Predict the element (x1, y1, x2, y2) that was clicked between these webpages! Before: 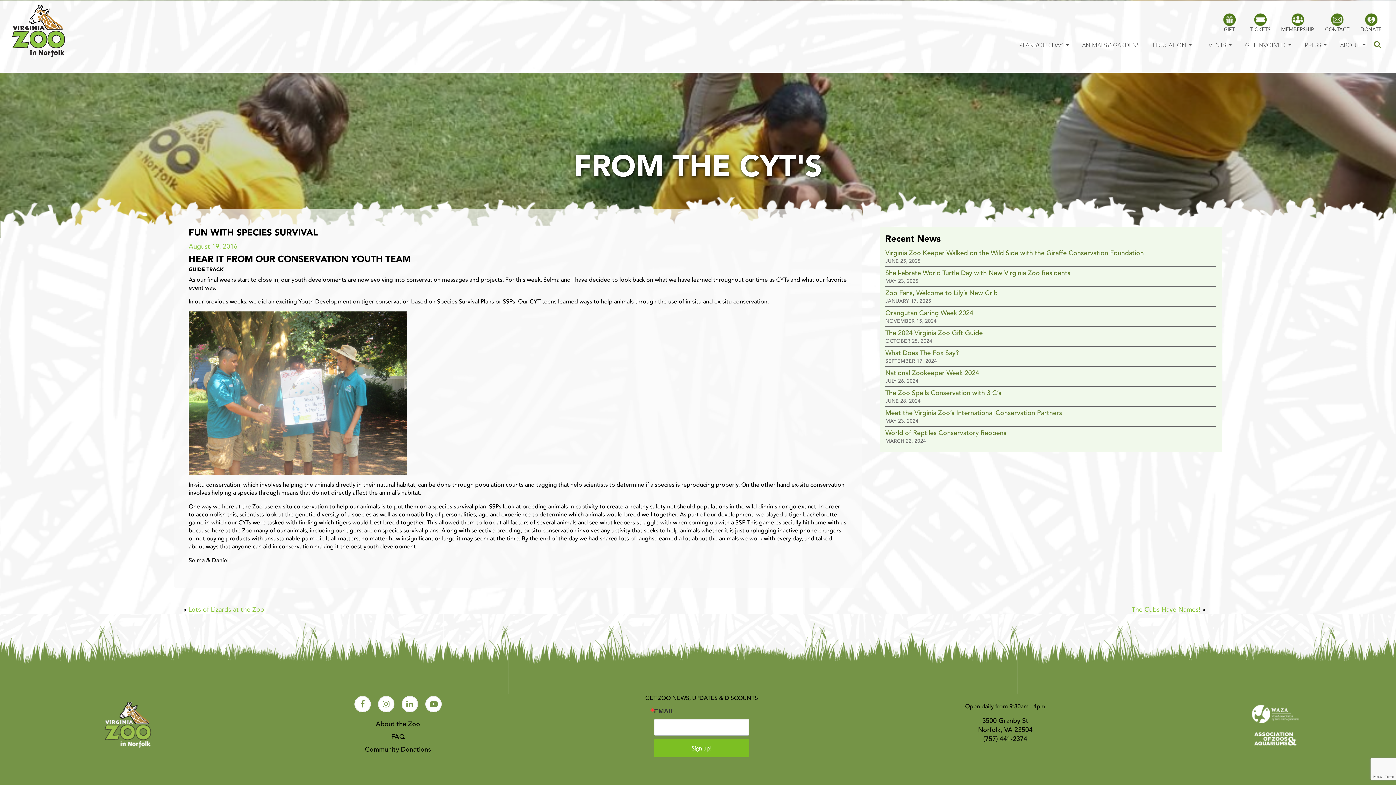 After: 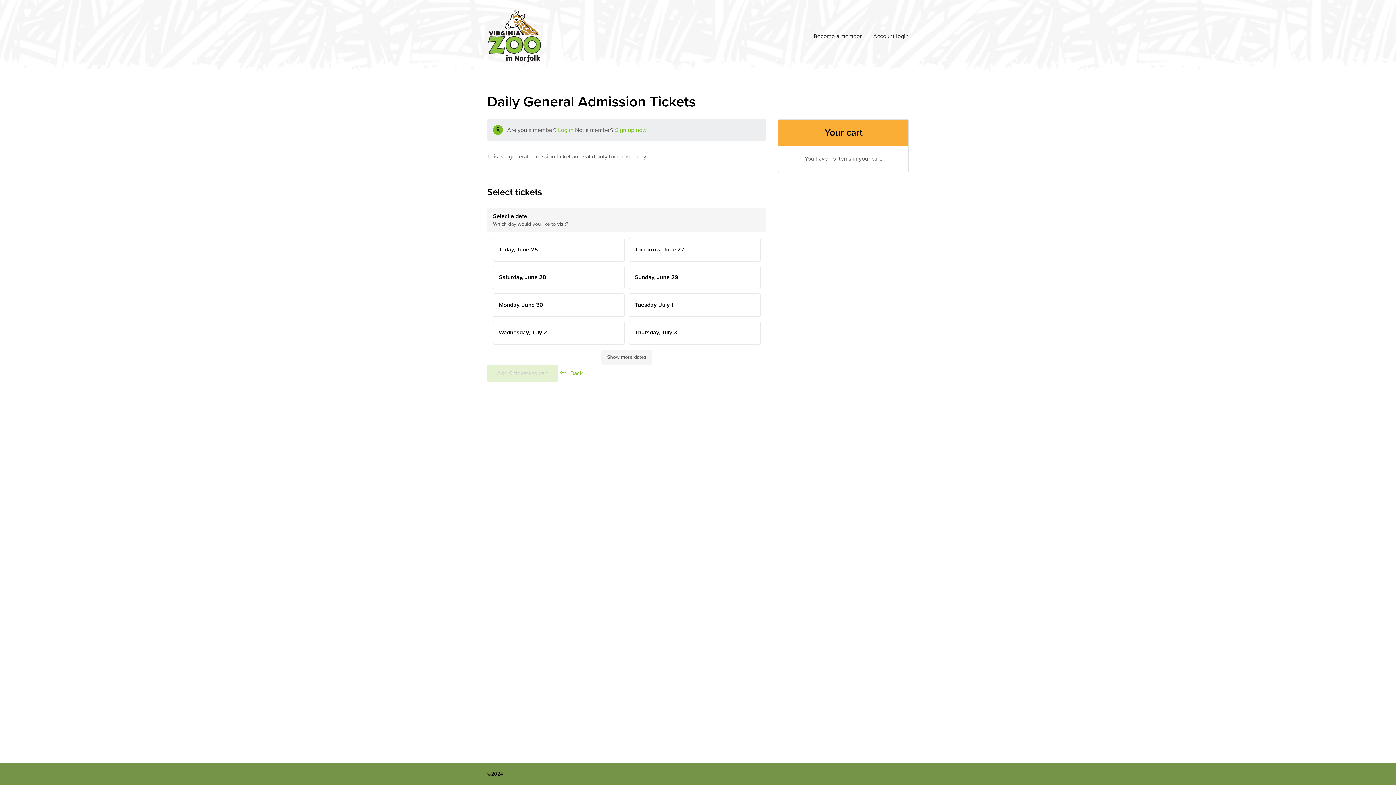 Action: bbox: (1250, 13, 1270, 33) label: TICKETS